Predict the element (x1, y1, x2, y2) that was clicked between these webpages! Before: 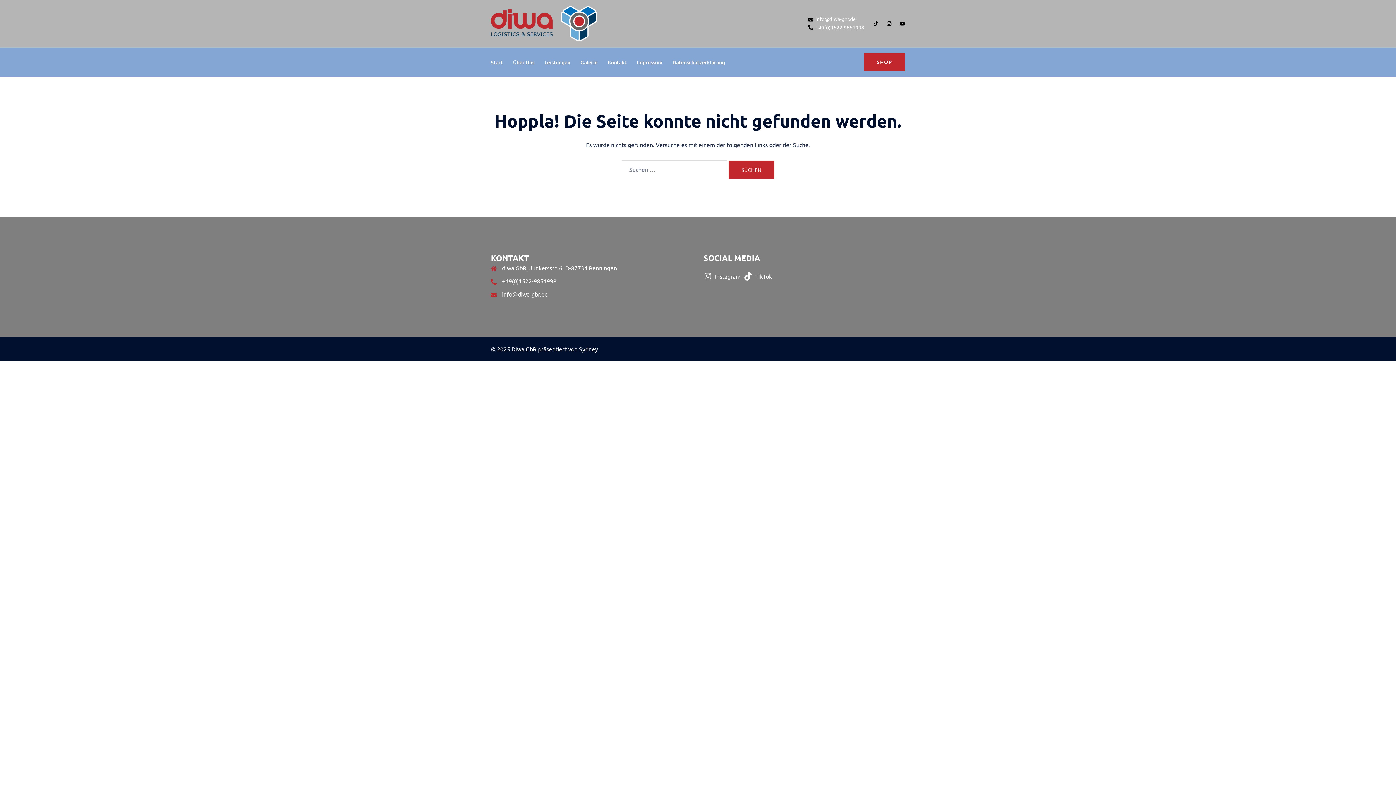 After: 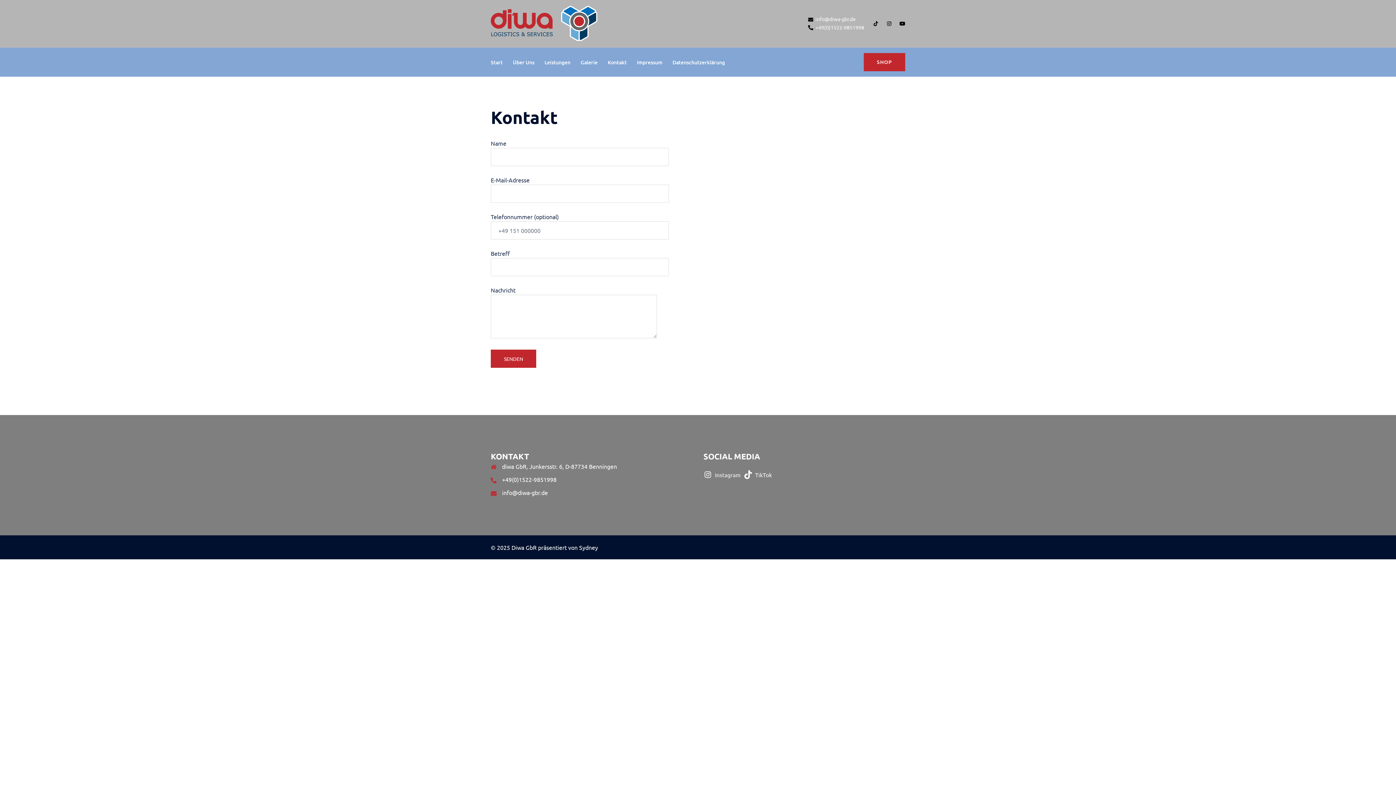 Action: label: Kontakt bbox: (608, 58, 626, 66)